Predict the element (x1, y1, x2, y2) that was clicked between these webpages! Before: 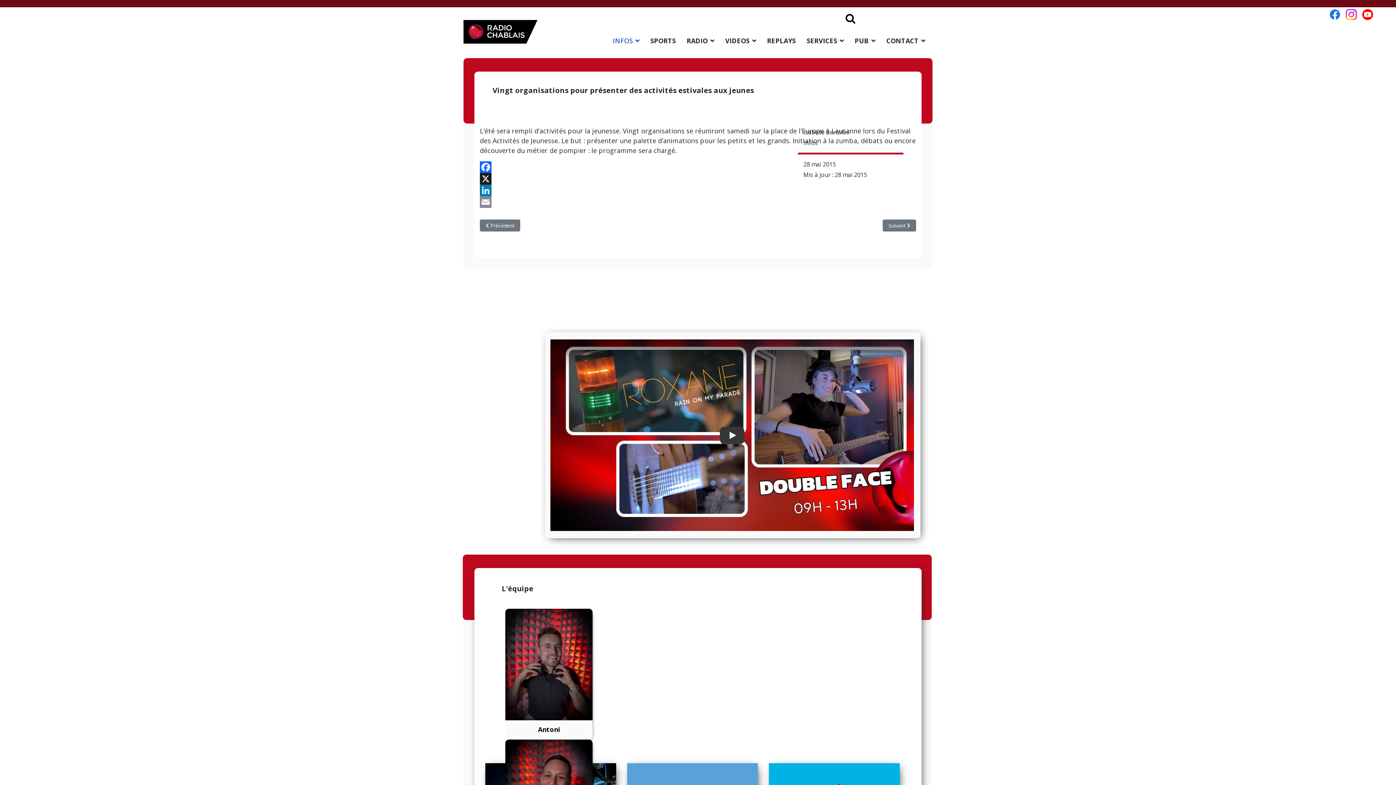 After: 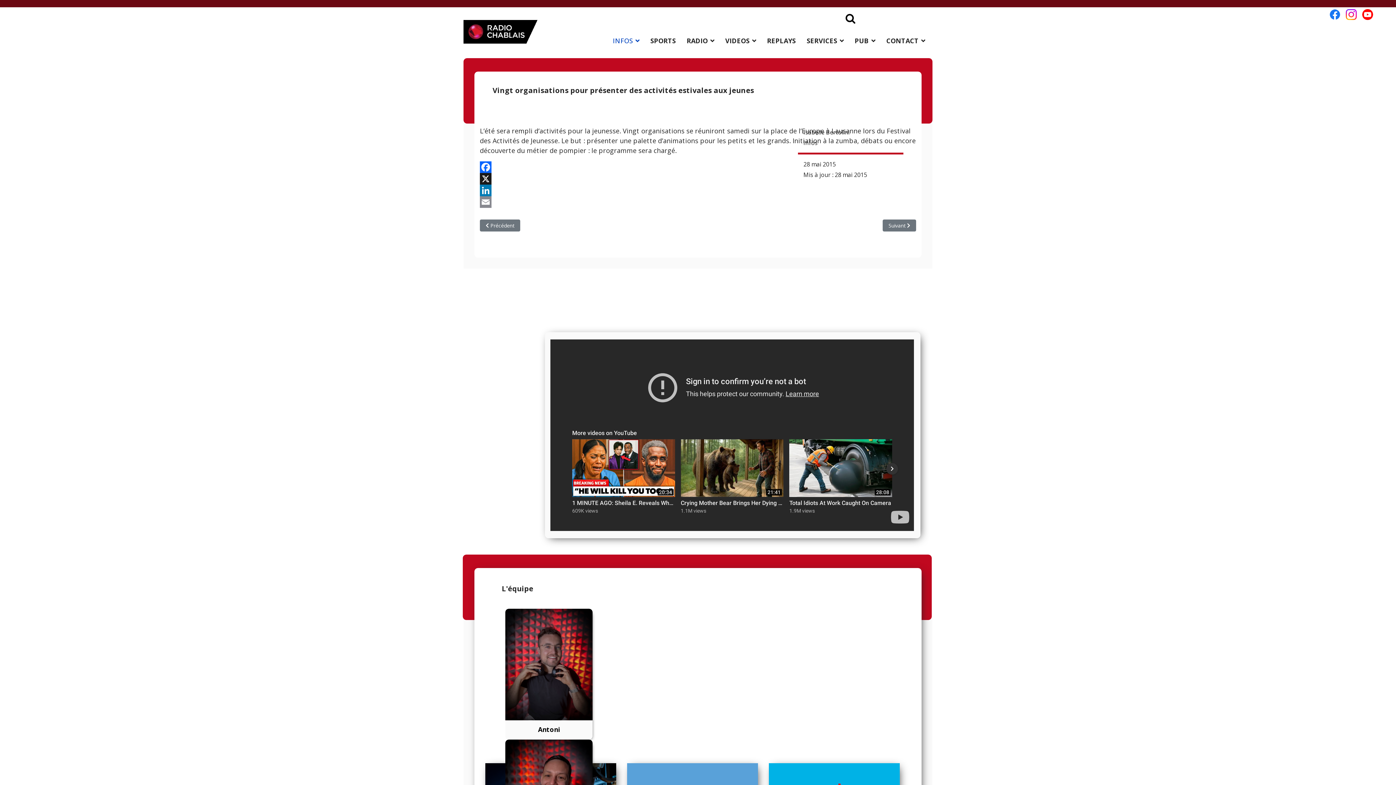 Action: bbox: (550, 339, 914, 531) label: Play